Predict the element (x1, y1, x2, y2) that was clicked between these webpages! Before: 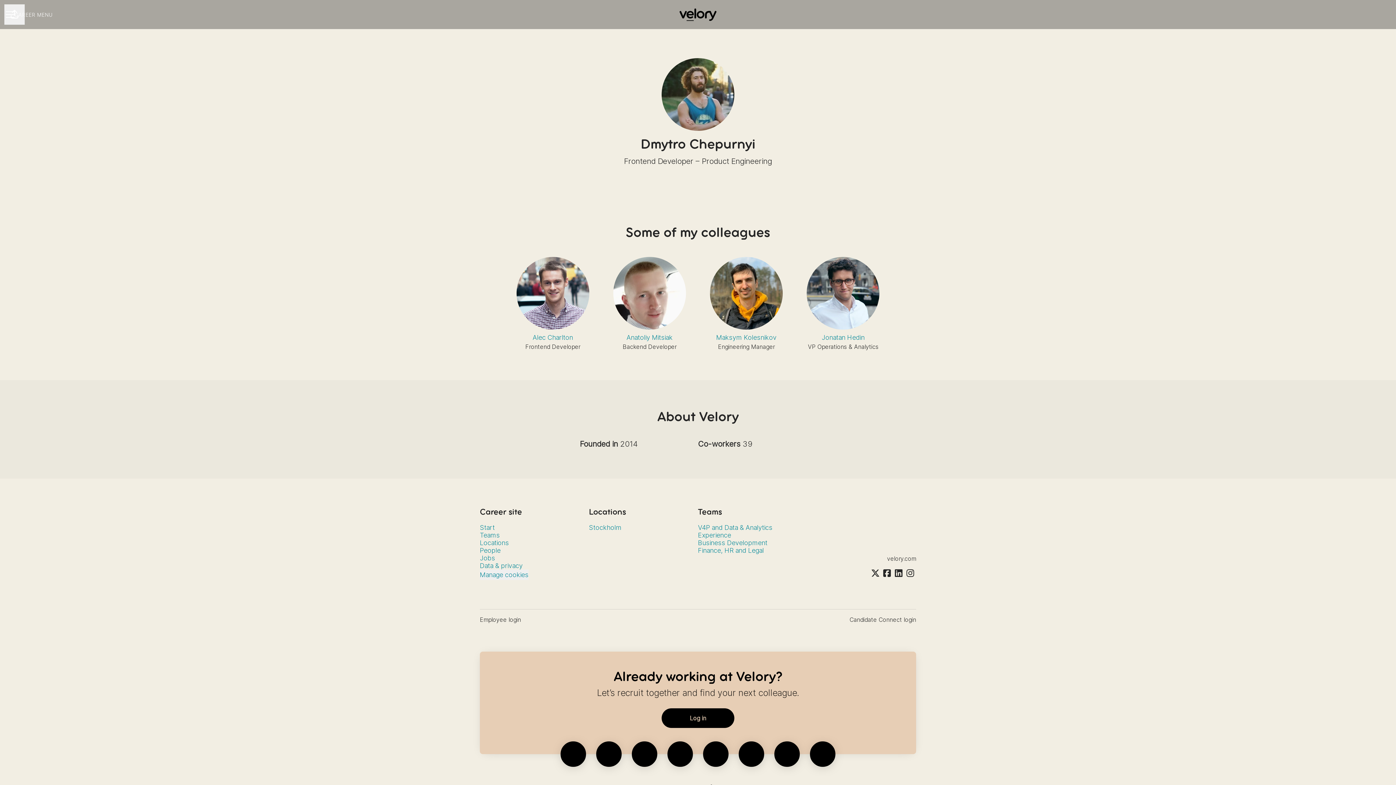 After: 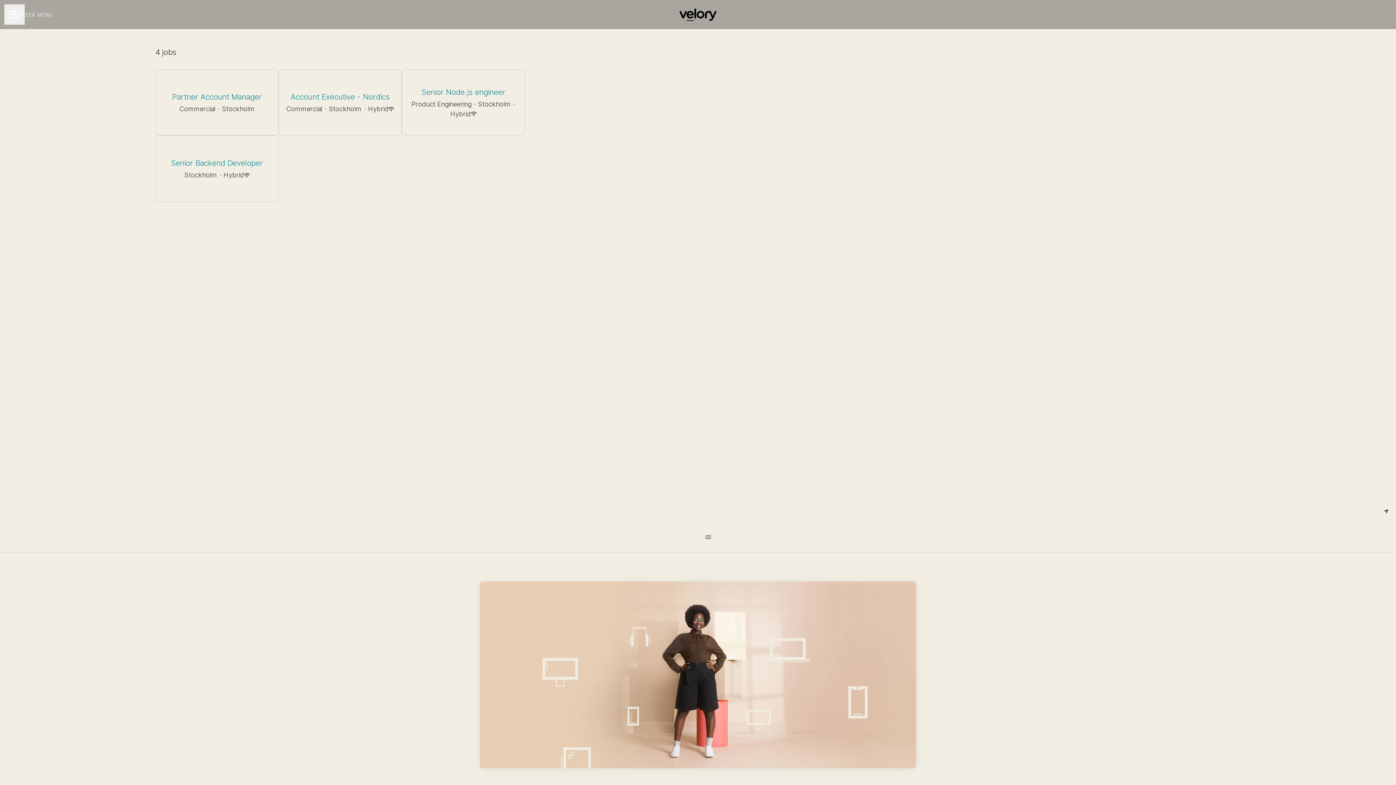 Action: bbox: (480, 553, 495, 563) label: Jobs